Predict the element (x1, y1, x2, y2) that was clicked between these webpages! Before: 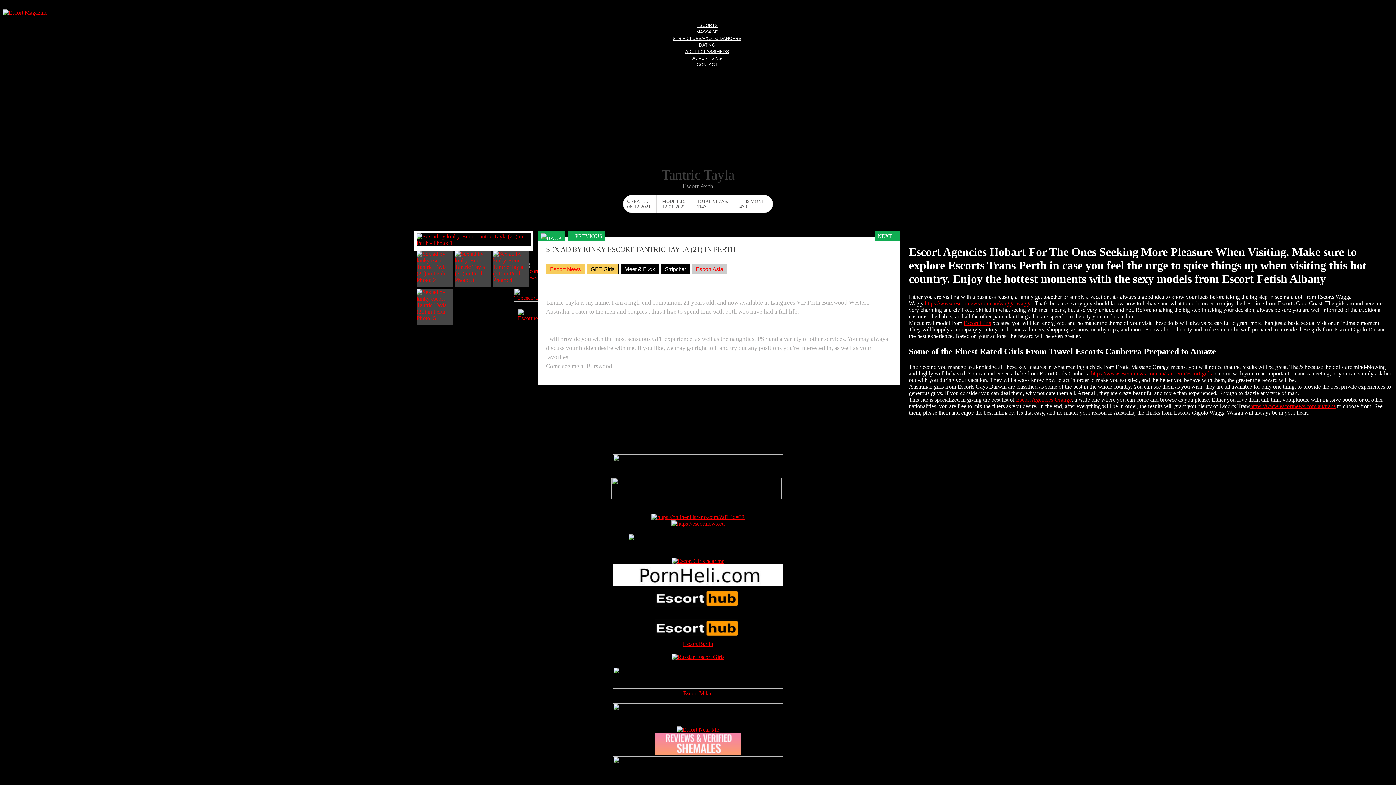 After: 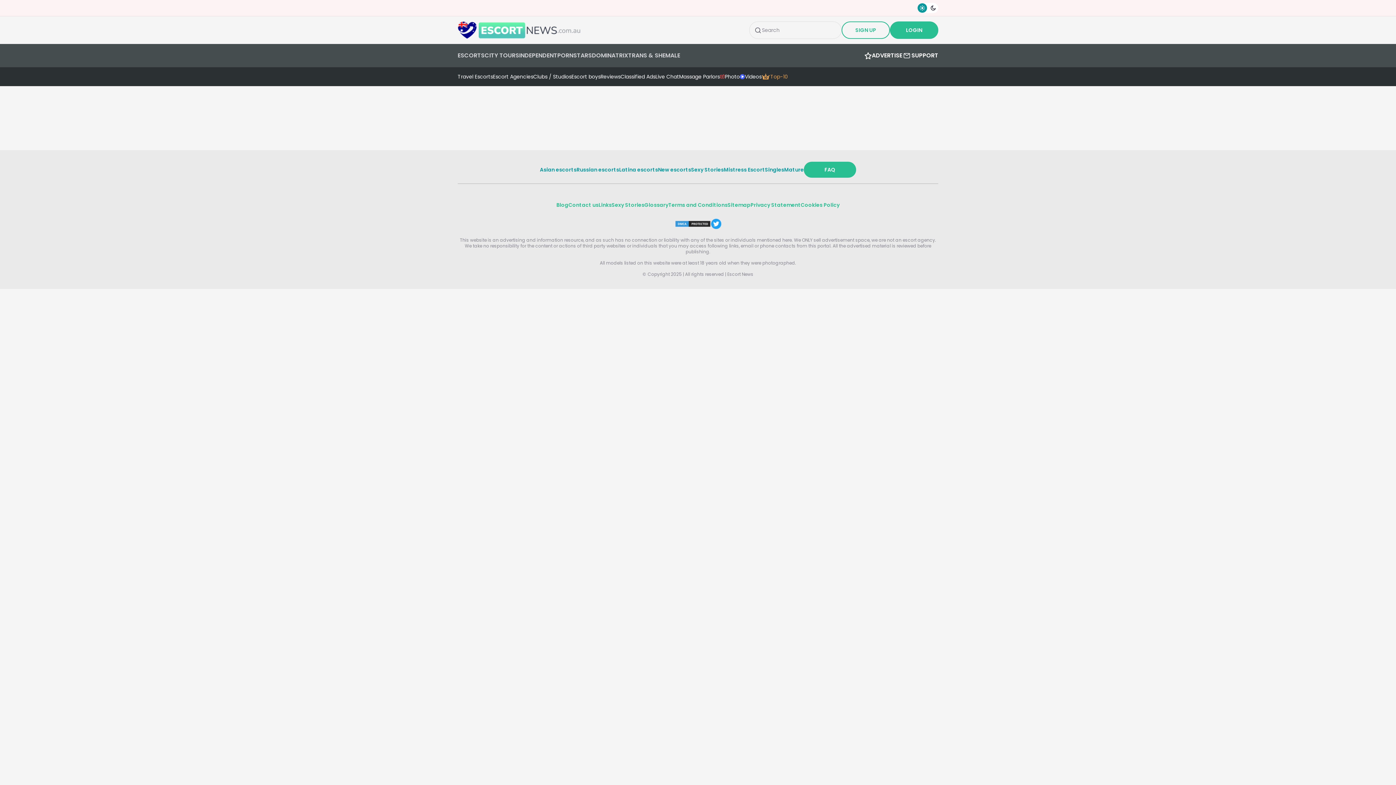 Action: bbox: (1016, 396, 1072, 402) label: Escort Agencies Orange